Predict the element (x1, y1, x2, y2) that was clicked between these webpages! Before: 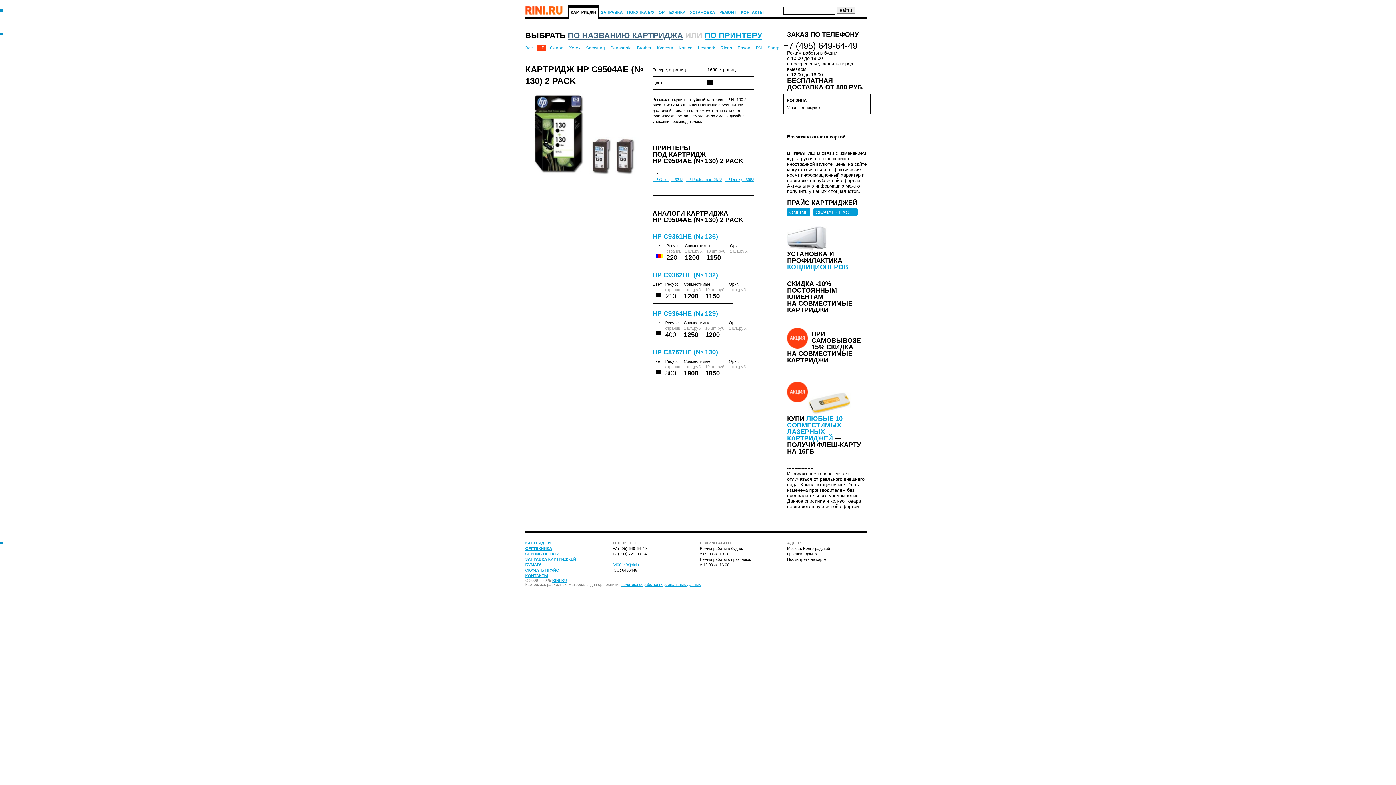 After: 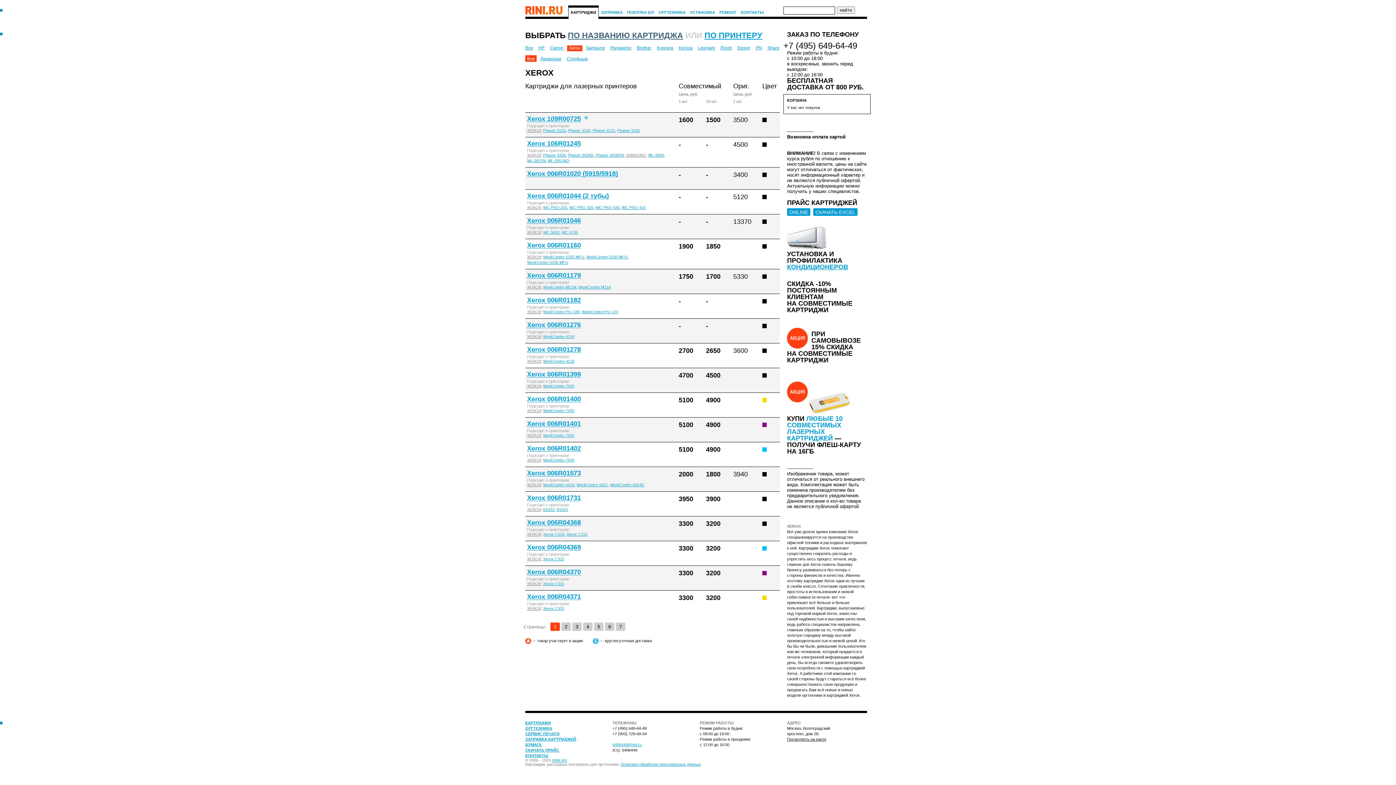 Action: bbox: (567, 44, 582, 51) label: Xerox